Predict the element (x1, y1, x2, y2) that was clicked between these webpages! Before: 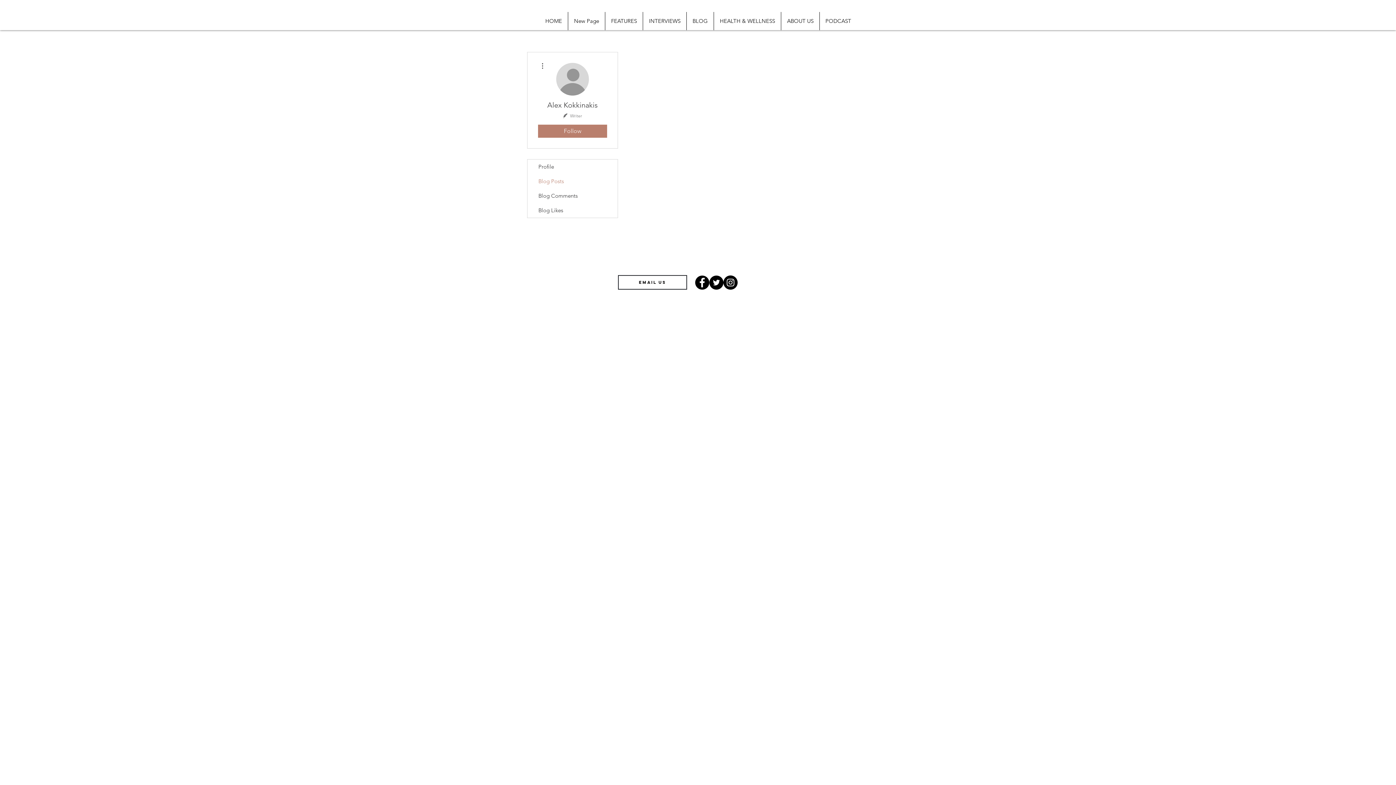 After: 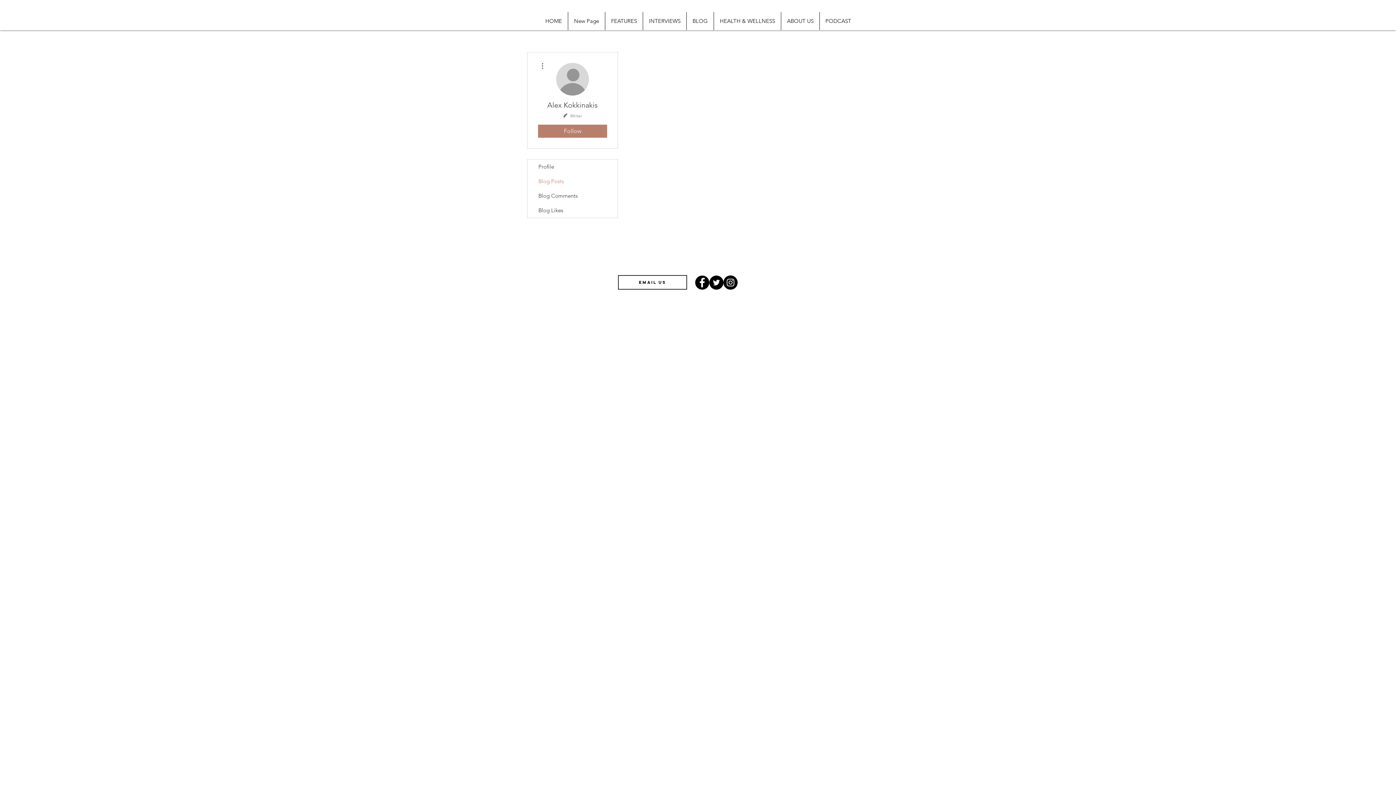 Action: bbox: (695, 275, 709, 289) label: Facebook - Black Circle